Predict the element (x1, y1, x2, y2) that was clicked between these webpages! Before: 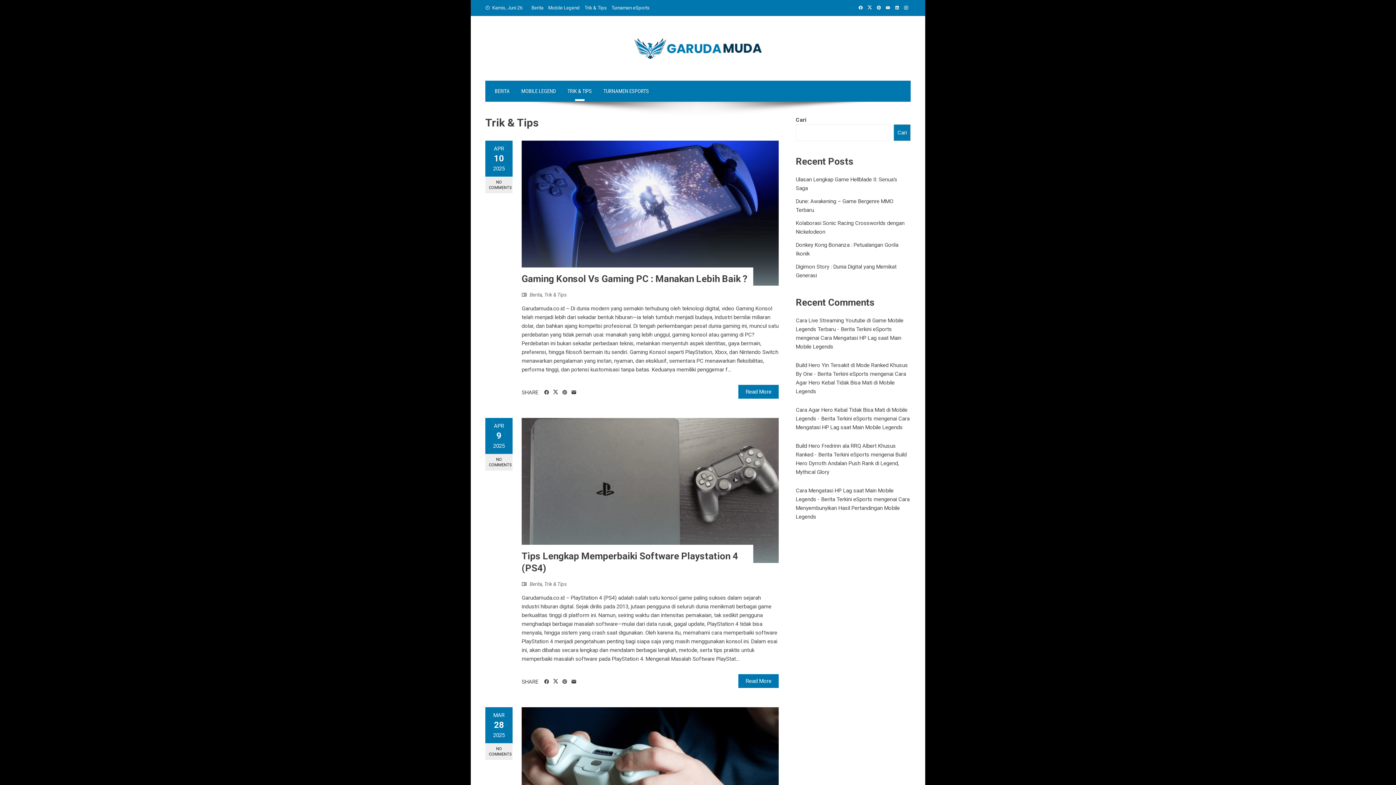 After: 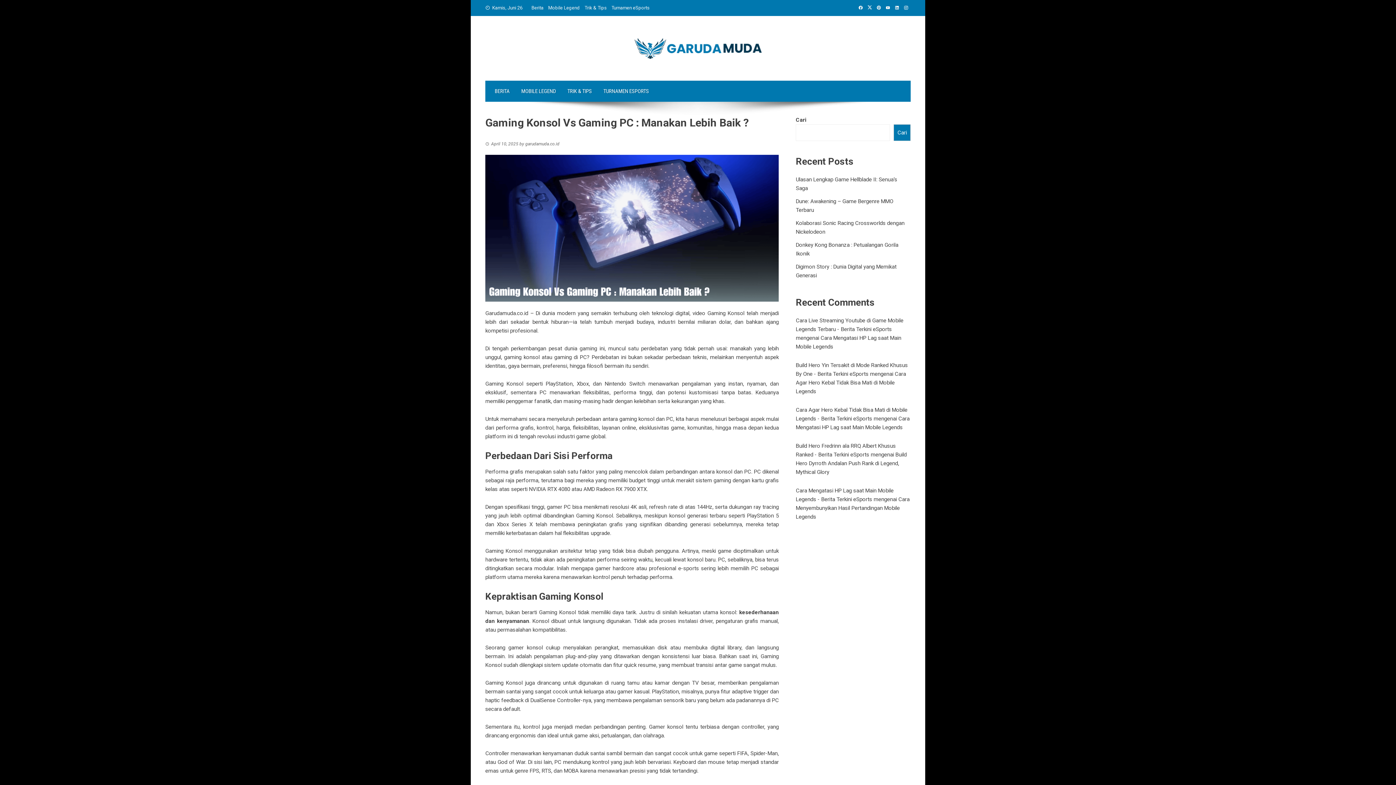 Action: label: Read More bbox: (738, 385, 779, 398)